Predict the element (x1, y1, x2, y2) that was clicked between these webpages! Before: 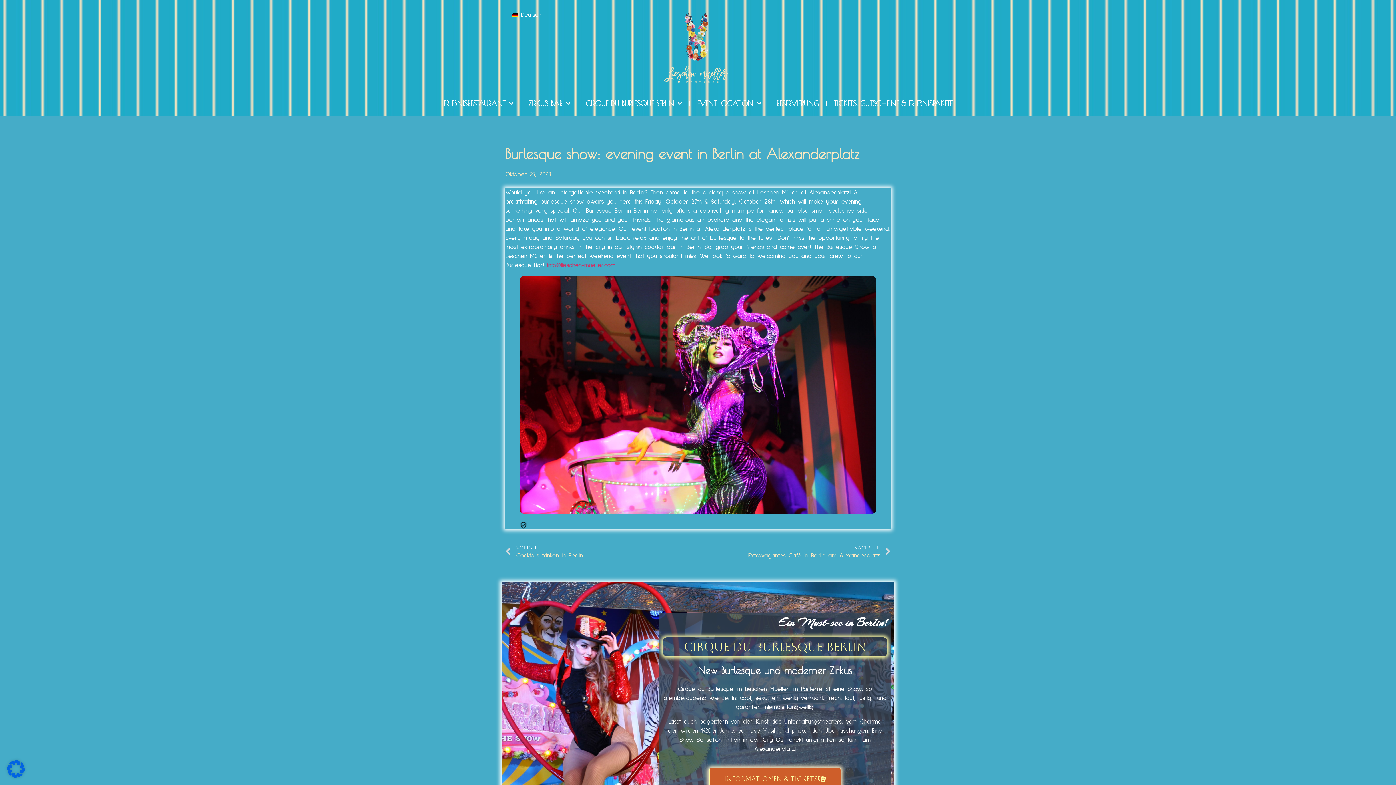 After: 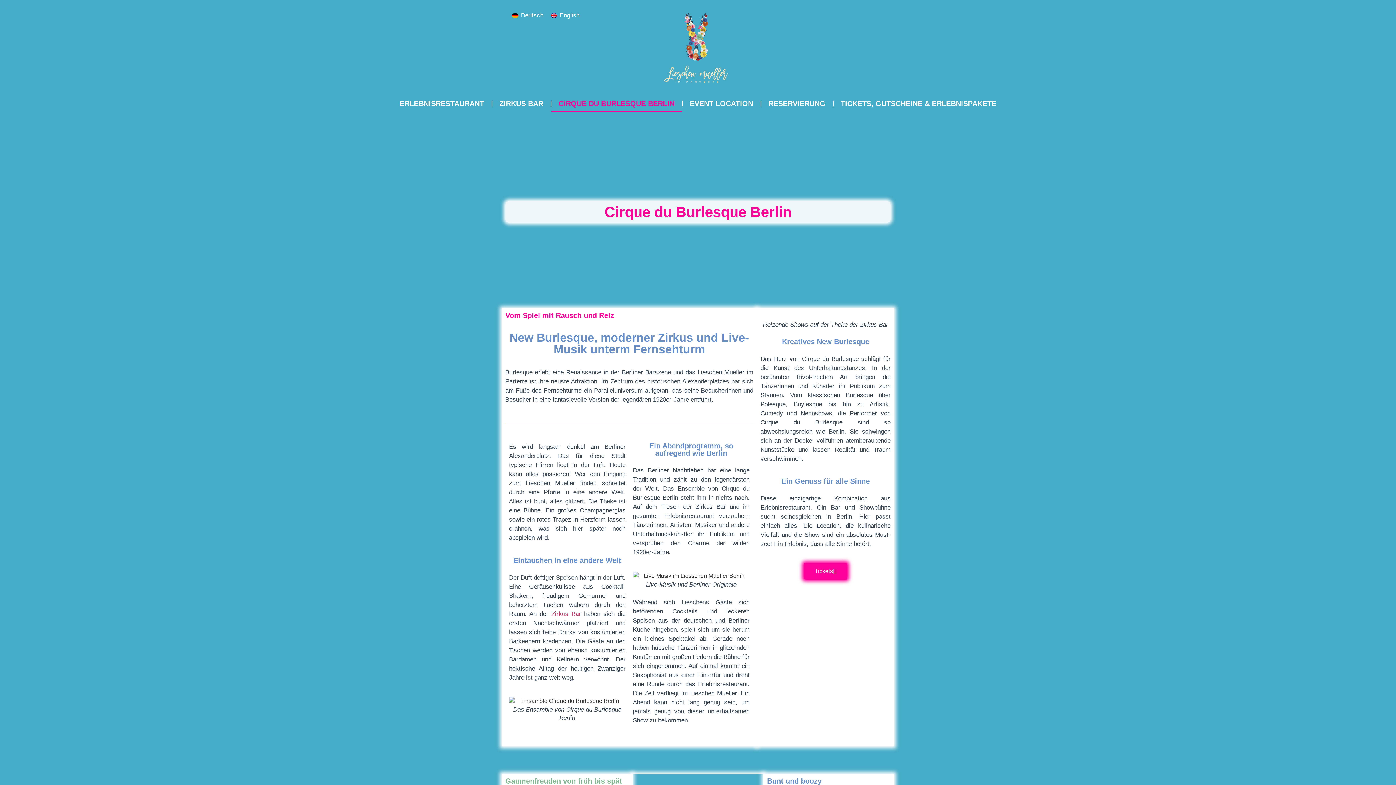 Action: bbox: (709, 768, 841, 790) label: INFORMATIONEN & TICKETS